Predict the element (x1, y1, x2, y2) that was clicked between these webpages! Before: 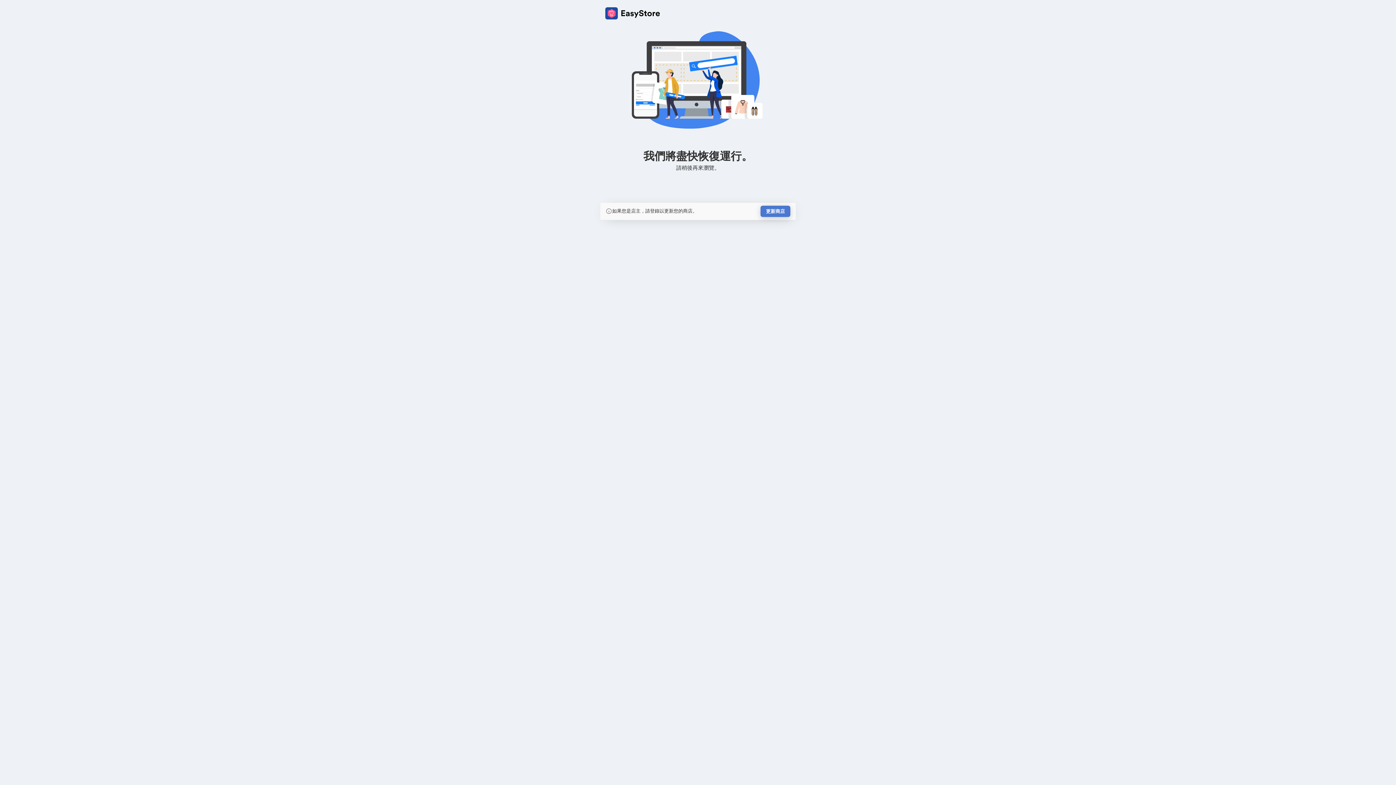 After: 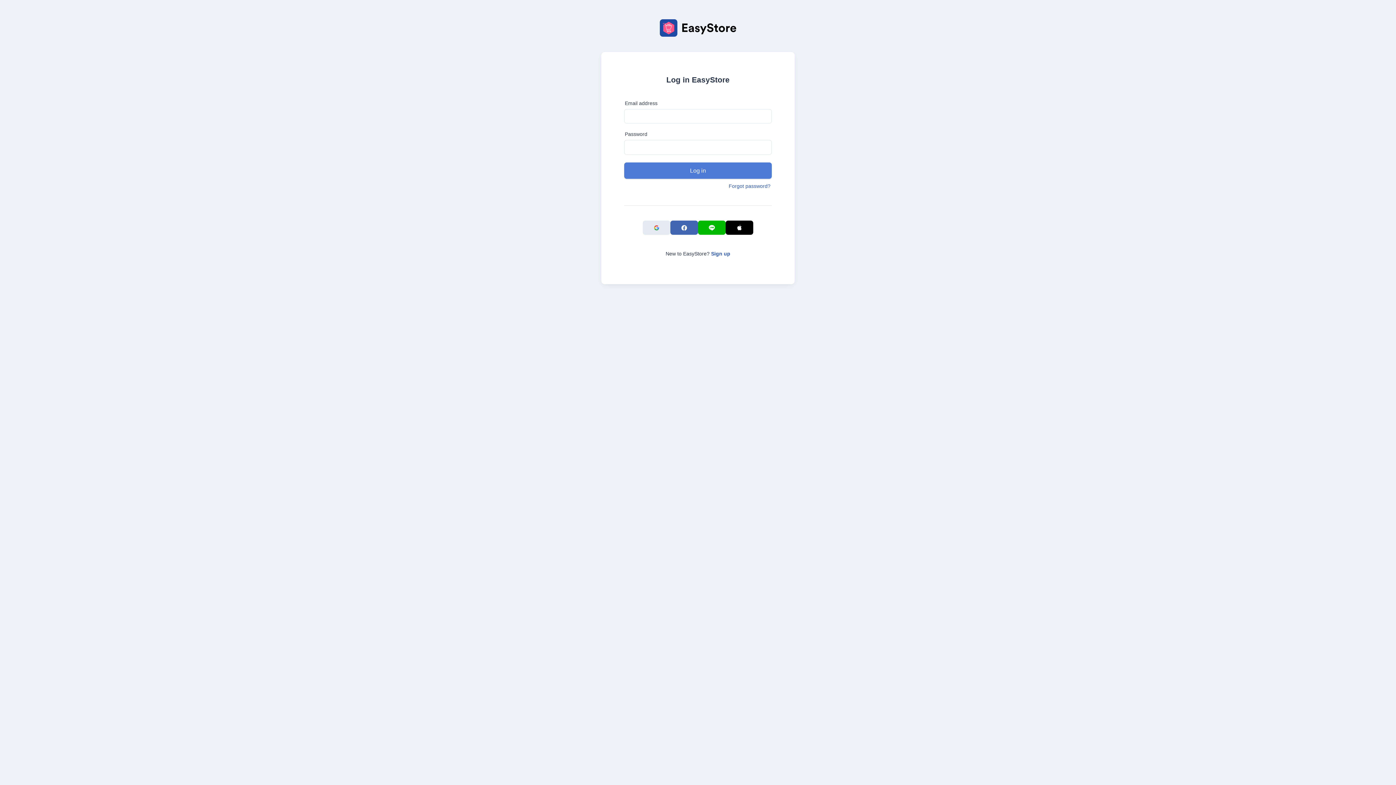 Action: bbox: (760, 205, 790, 217) label: 更新商店